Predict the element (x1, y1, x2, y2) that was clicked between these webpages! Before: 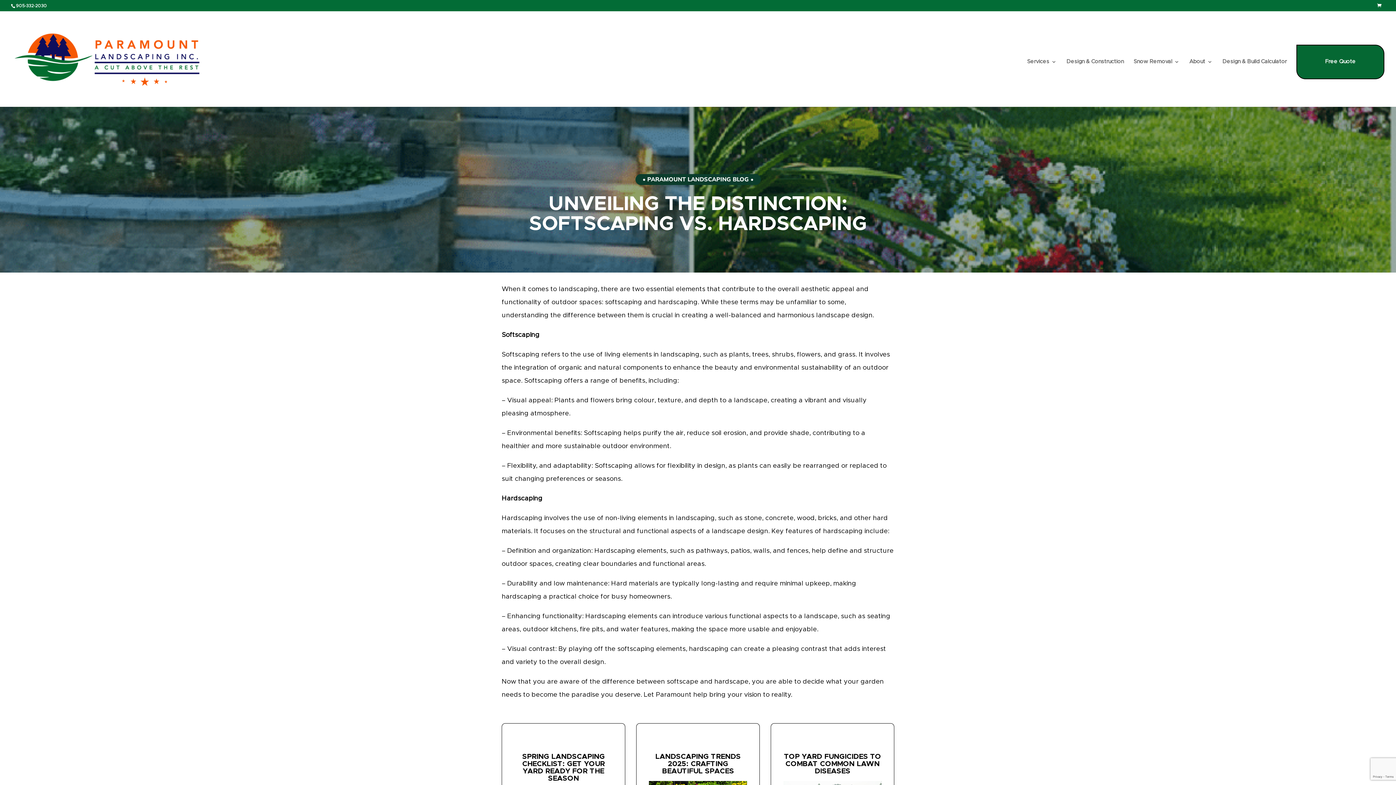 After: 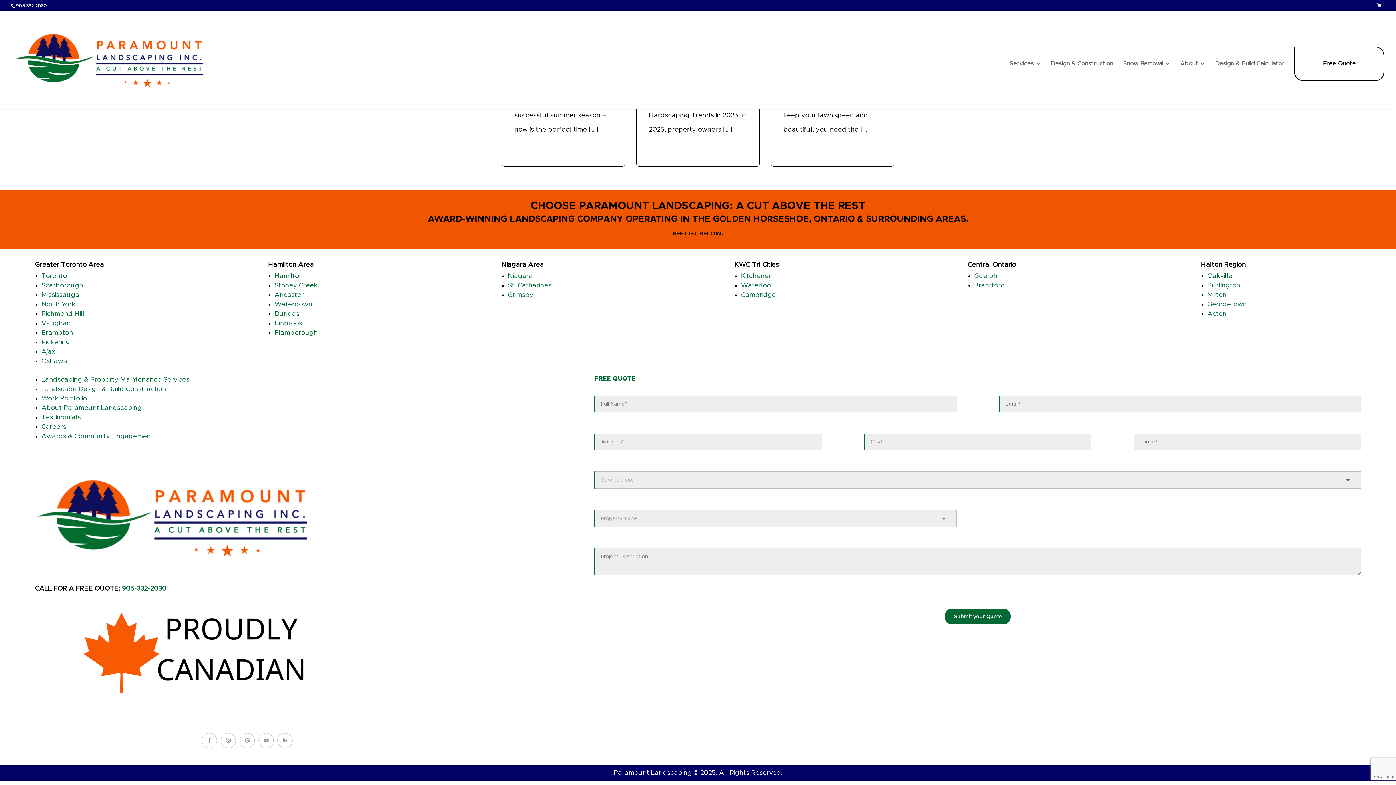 Action: label: Free Quote bbox: (1296, 44, 1384, 79)